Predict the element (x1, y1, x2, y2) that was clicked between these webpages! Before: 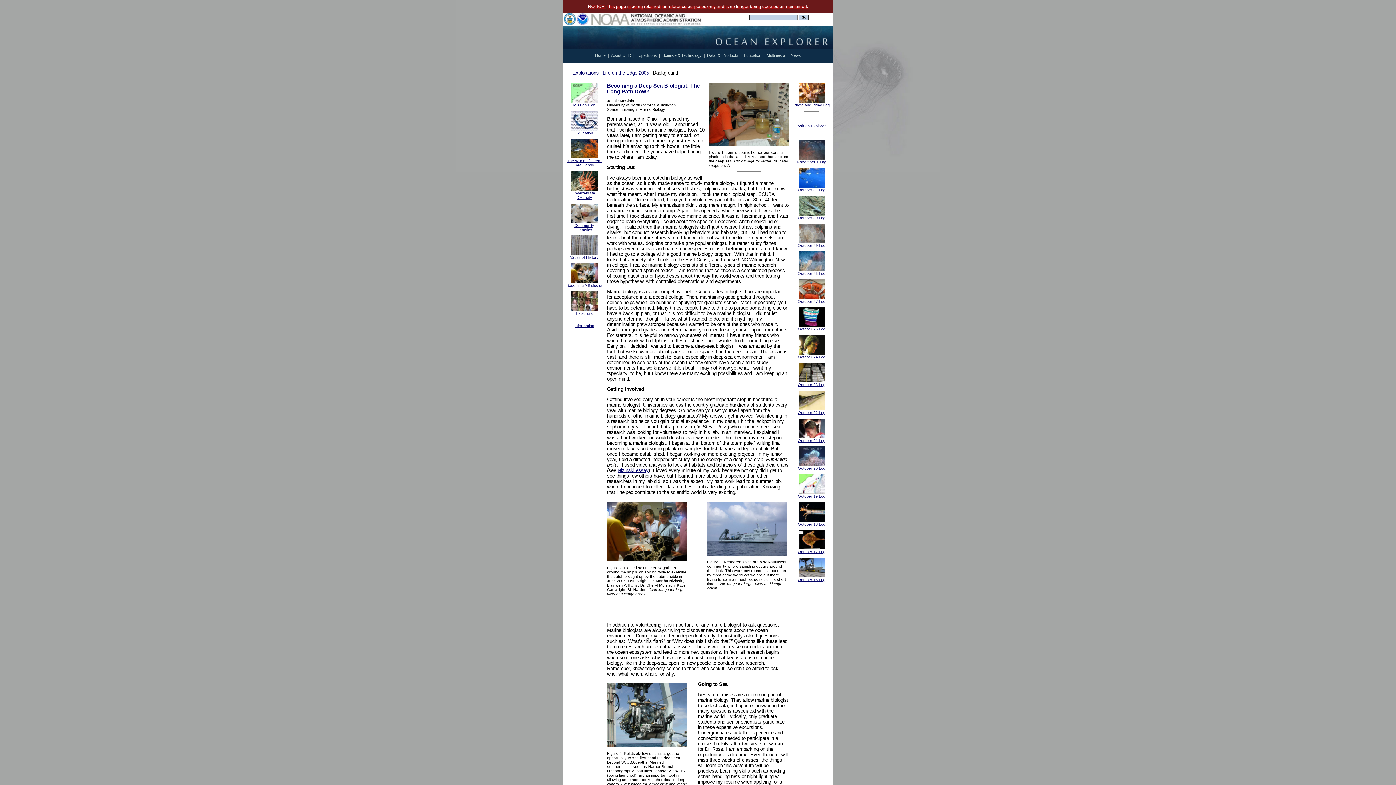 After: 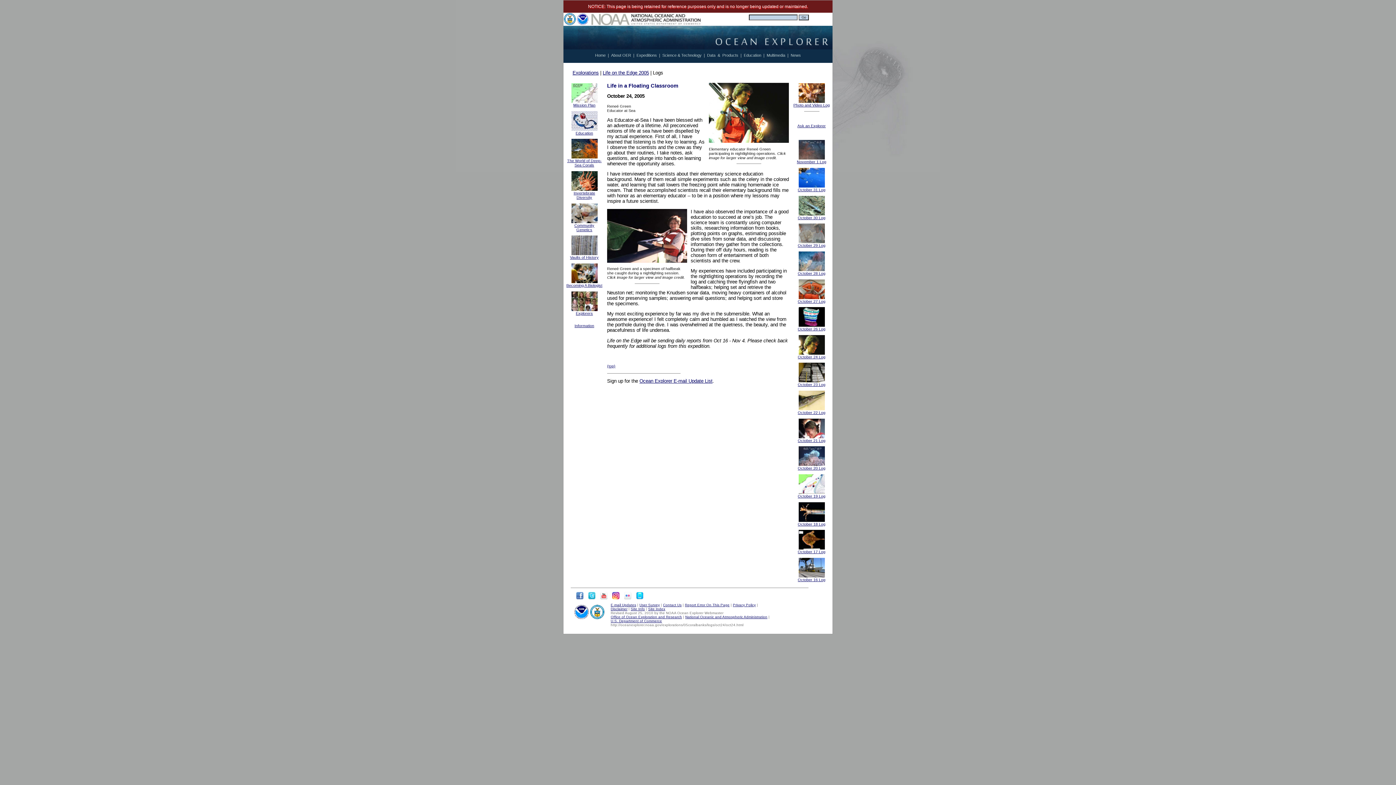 Action: bbox: (798, 351, 824, 355)